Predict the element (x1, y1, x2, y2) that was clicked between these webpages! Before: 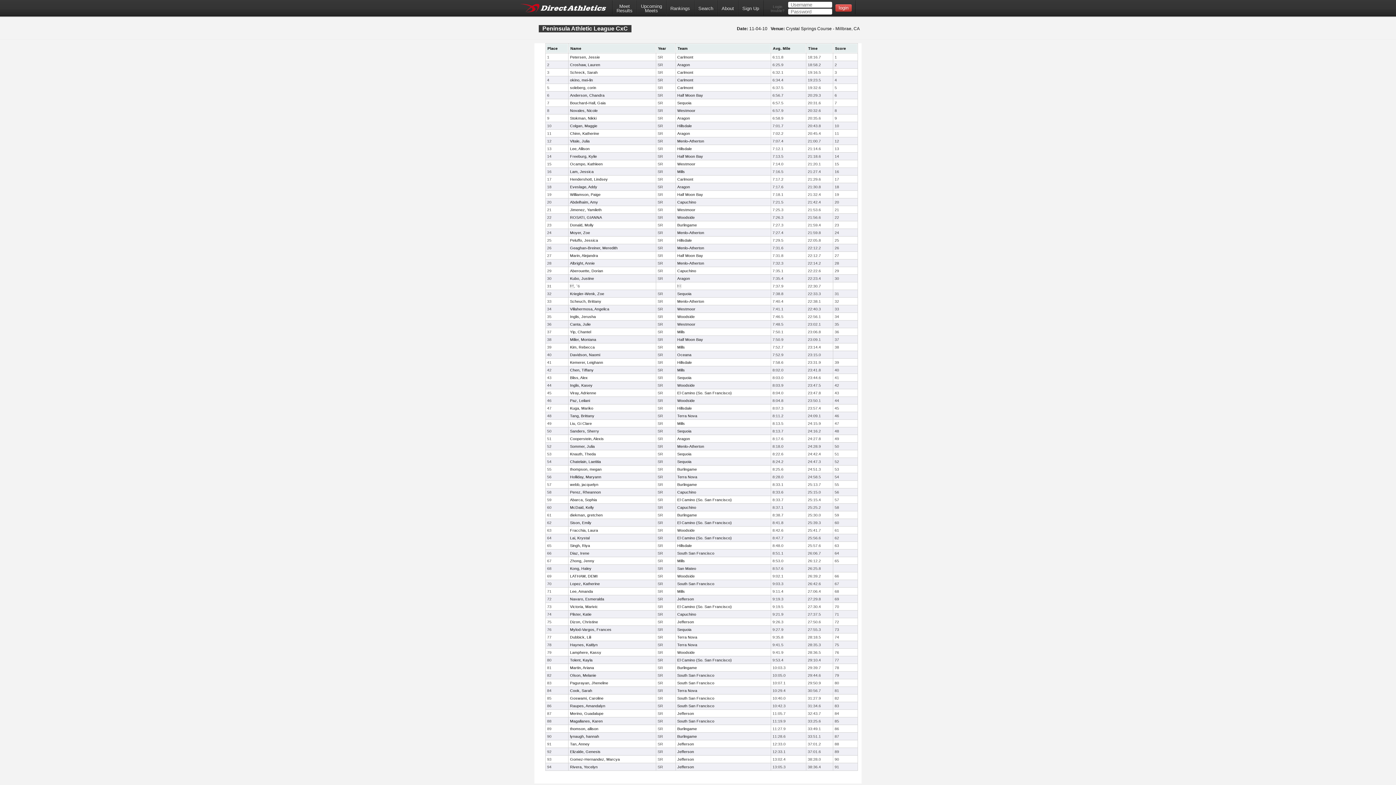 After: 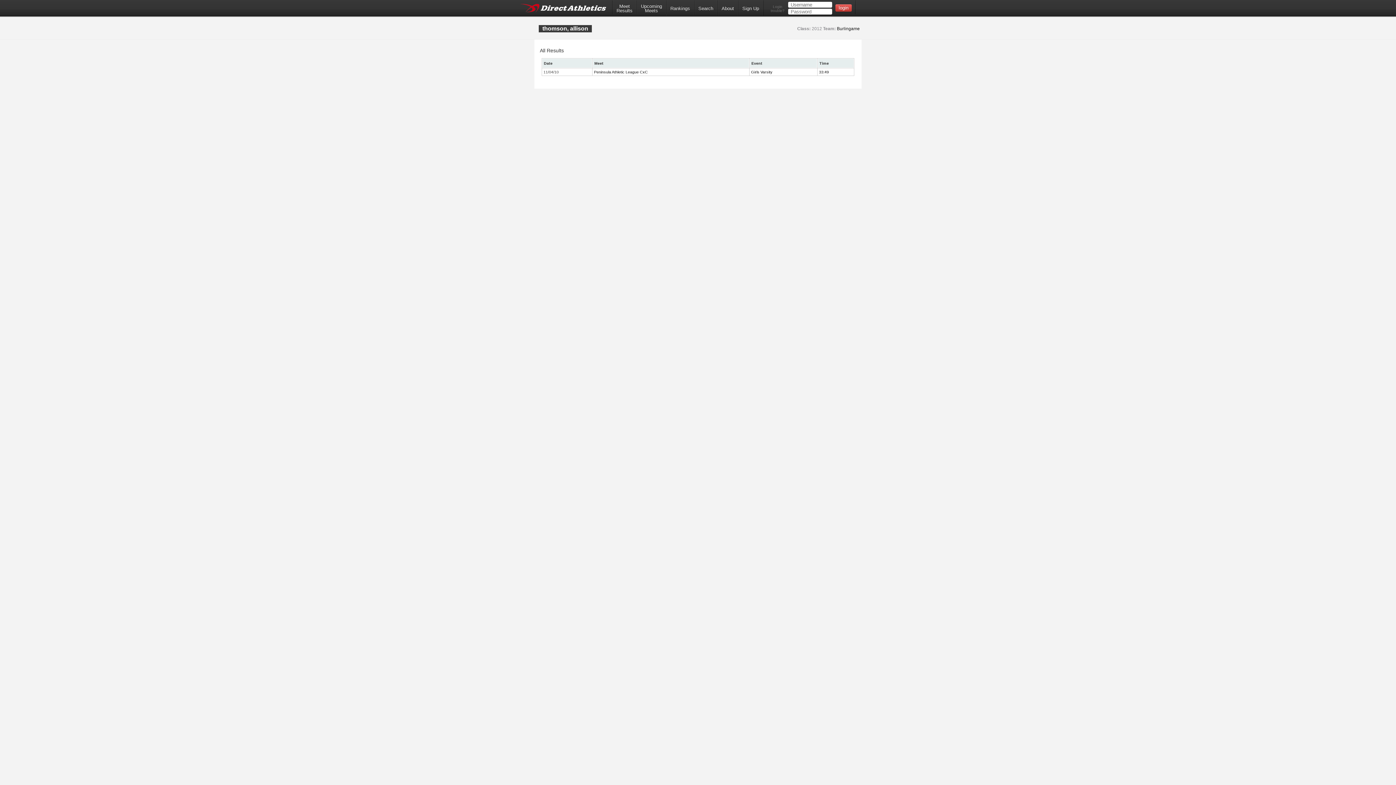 Action: label: thomson, allison bbox: (570, 726, 598, 731)